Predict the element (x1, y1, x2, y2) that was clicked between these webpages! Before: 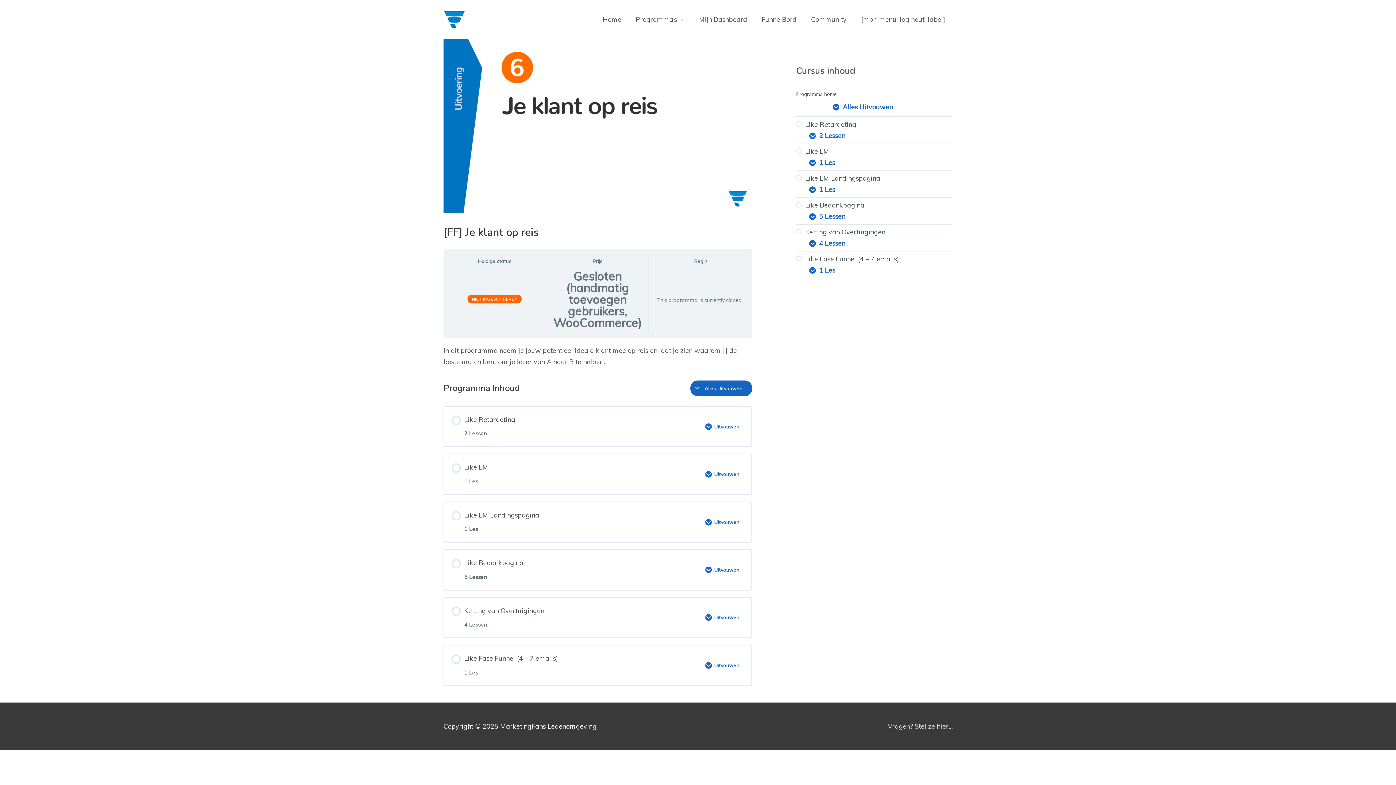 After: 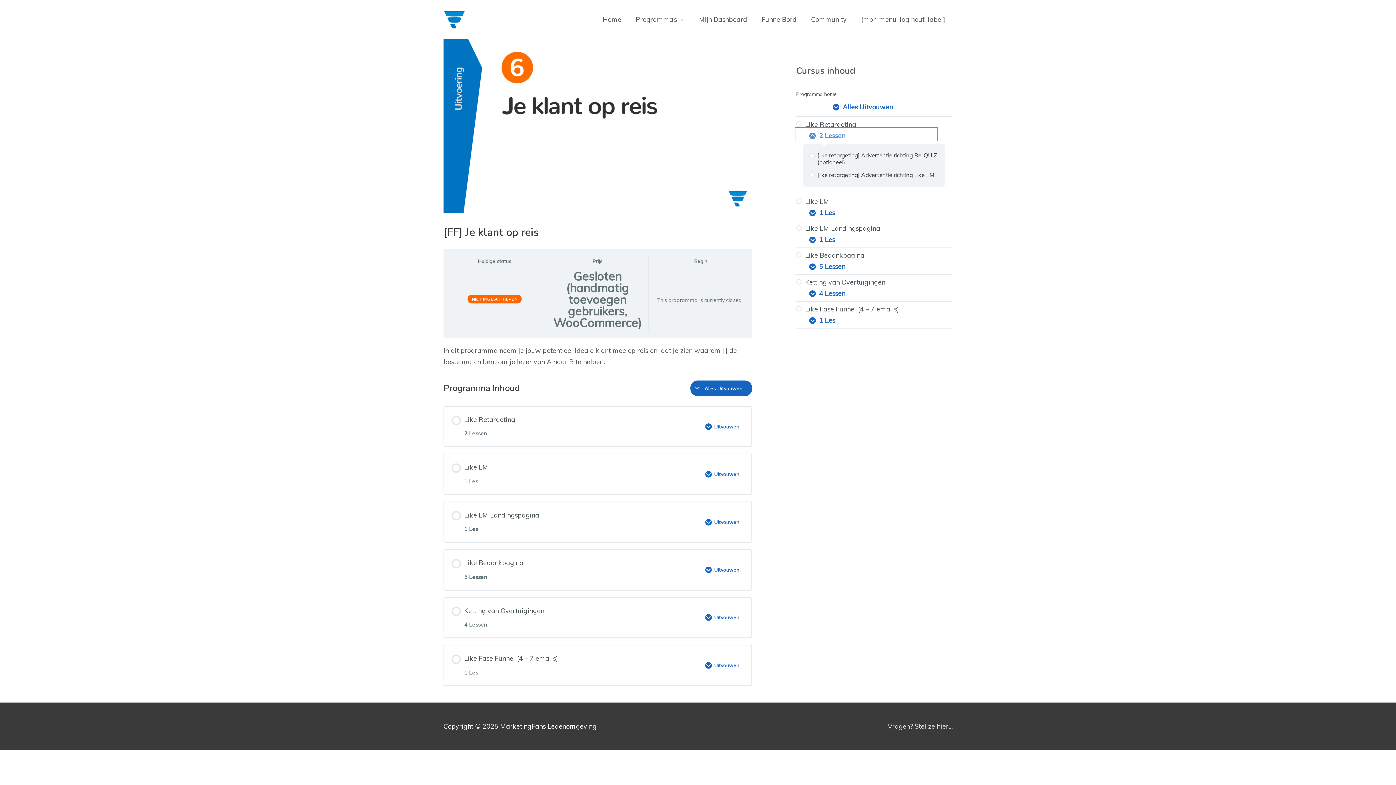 Action: bbox: (796, 128, 936, 139) label: Expand Module